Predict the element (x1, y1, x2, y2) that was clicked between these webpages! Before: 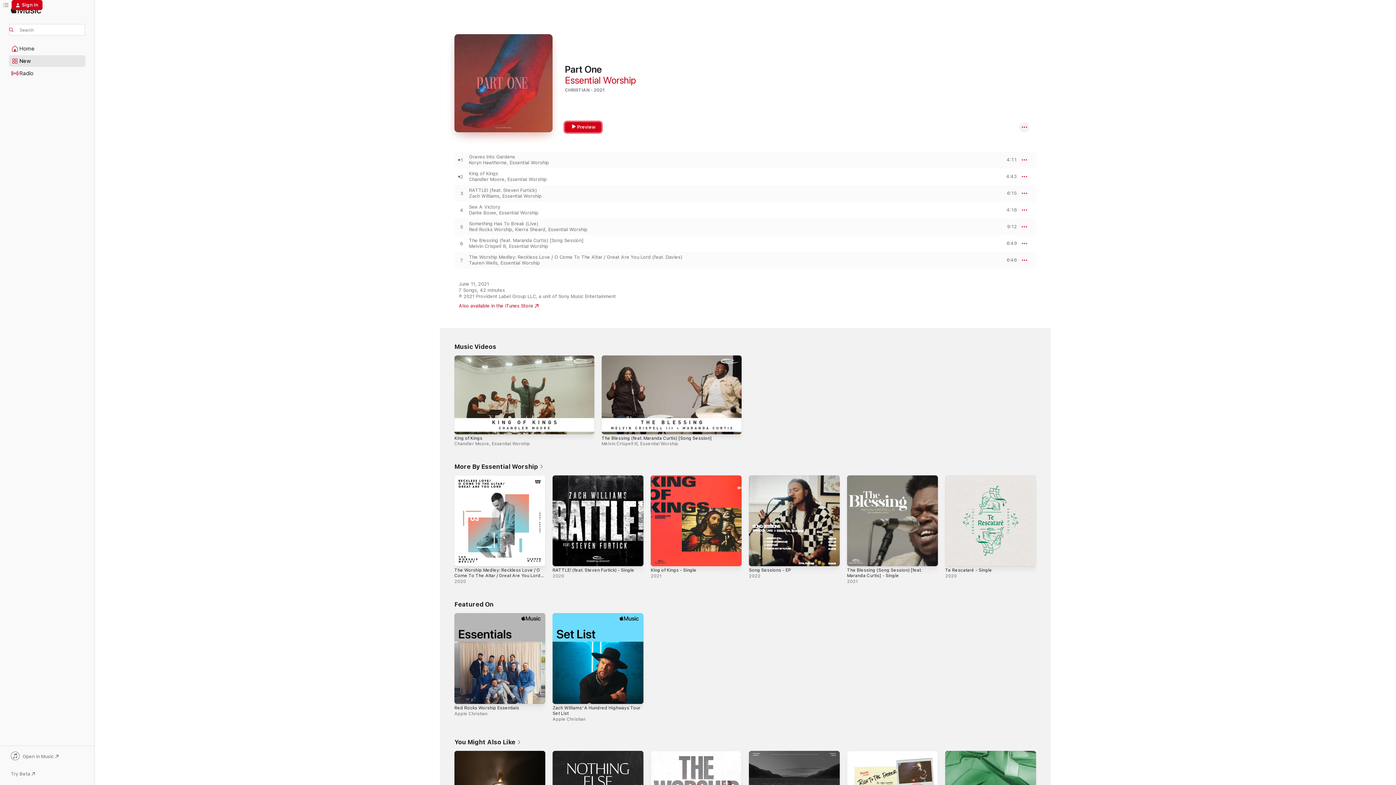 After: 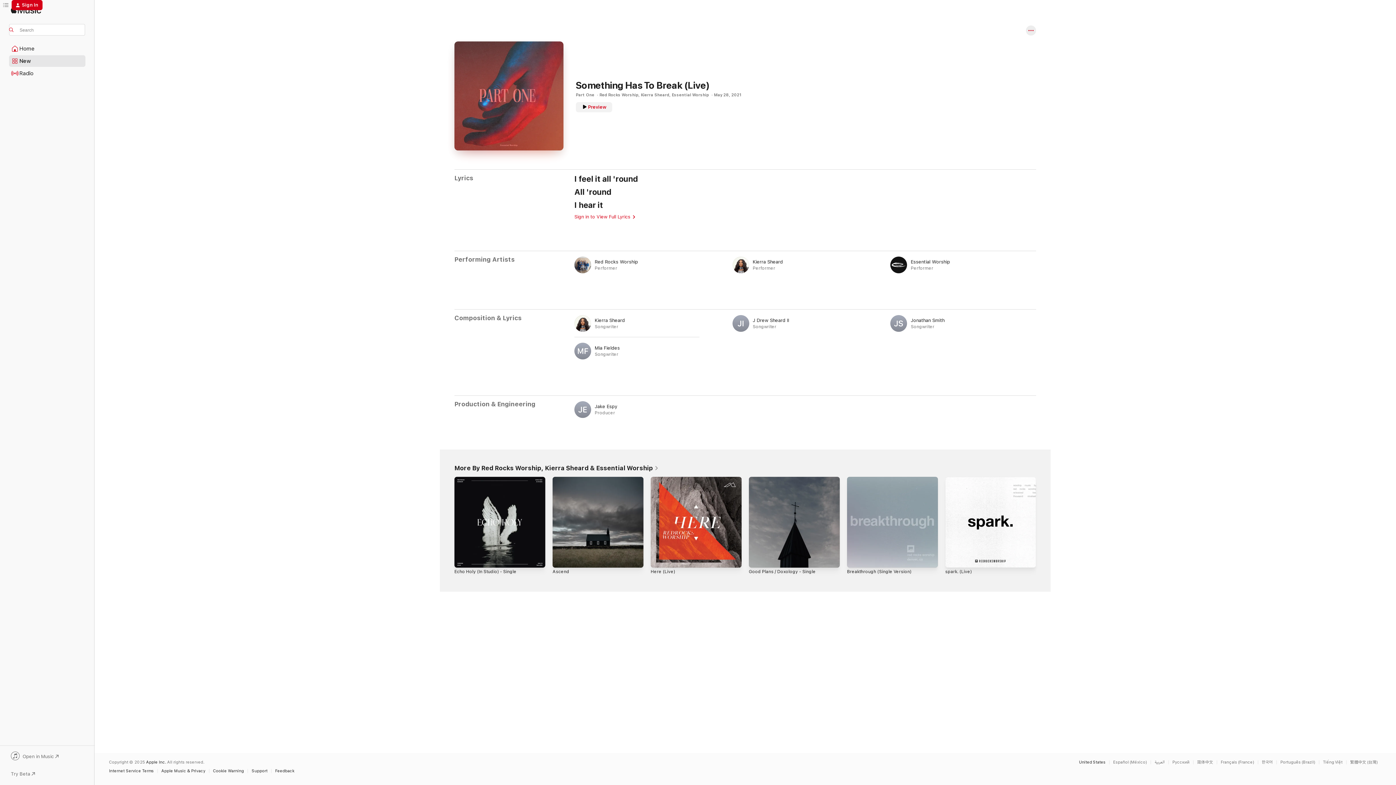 Action: bbox: (469, 221, 756, 226) label: Something Has To Break (Live)